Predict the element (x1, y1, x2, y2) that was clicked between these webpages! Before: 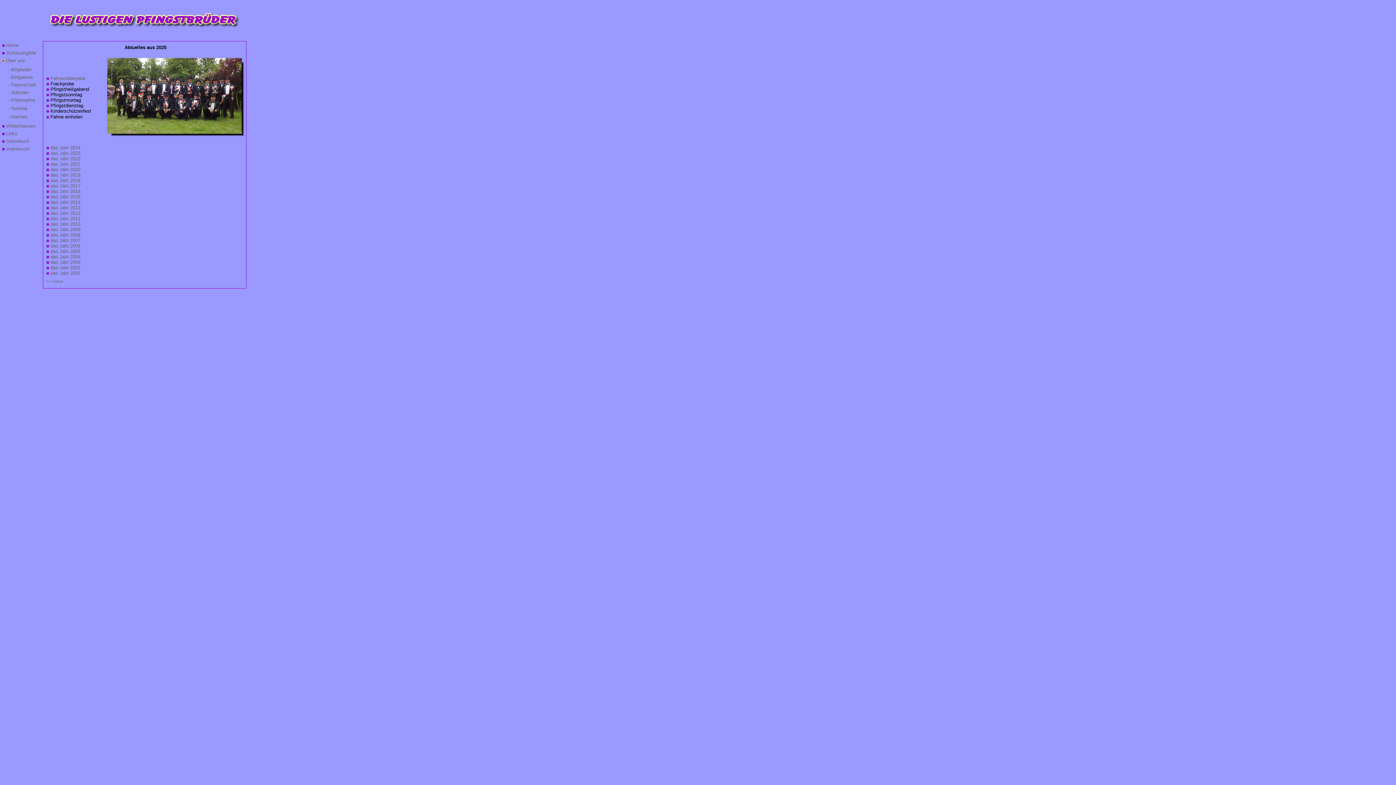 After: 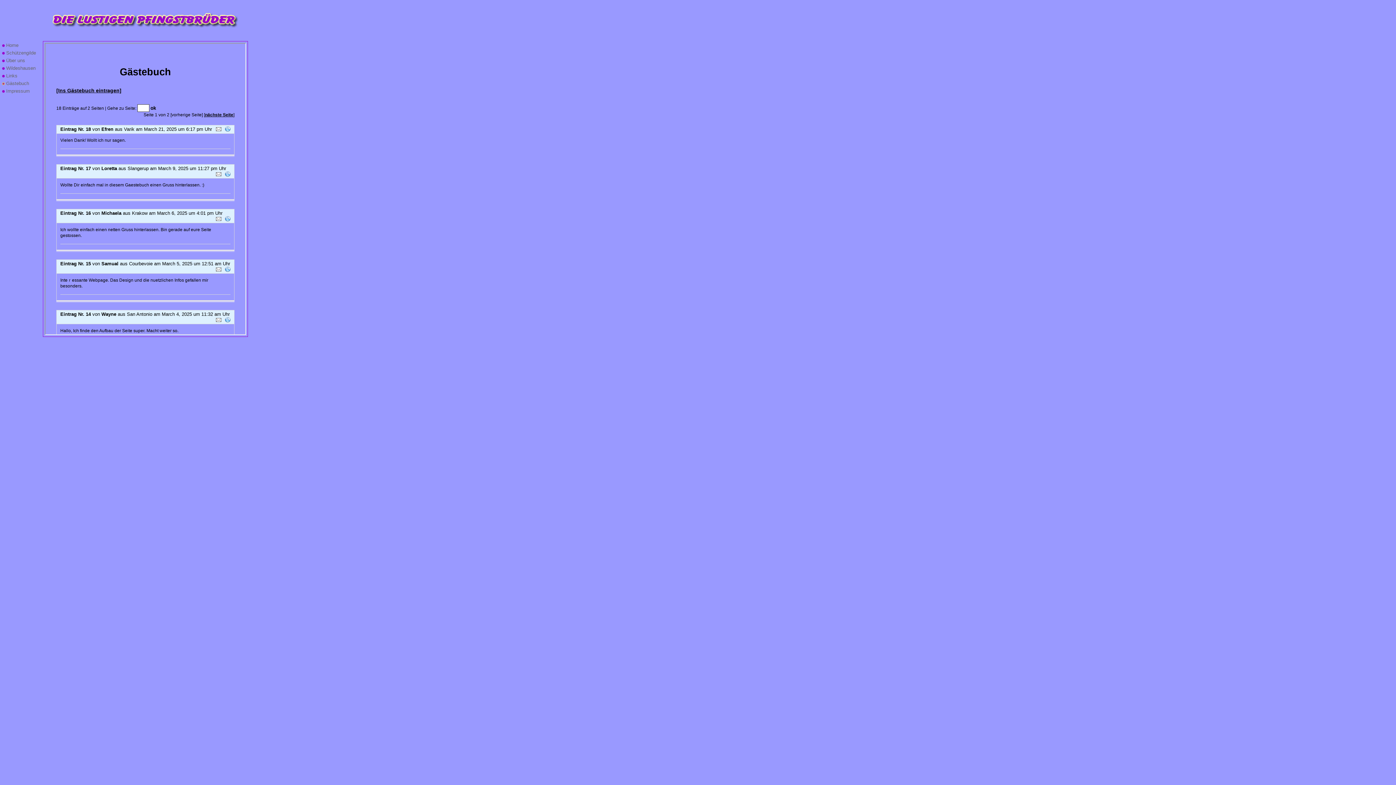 Action: label: Gästebuch bbox: (6, 138, 29, 144)